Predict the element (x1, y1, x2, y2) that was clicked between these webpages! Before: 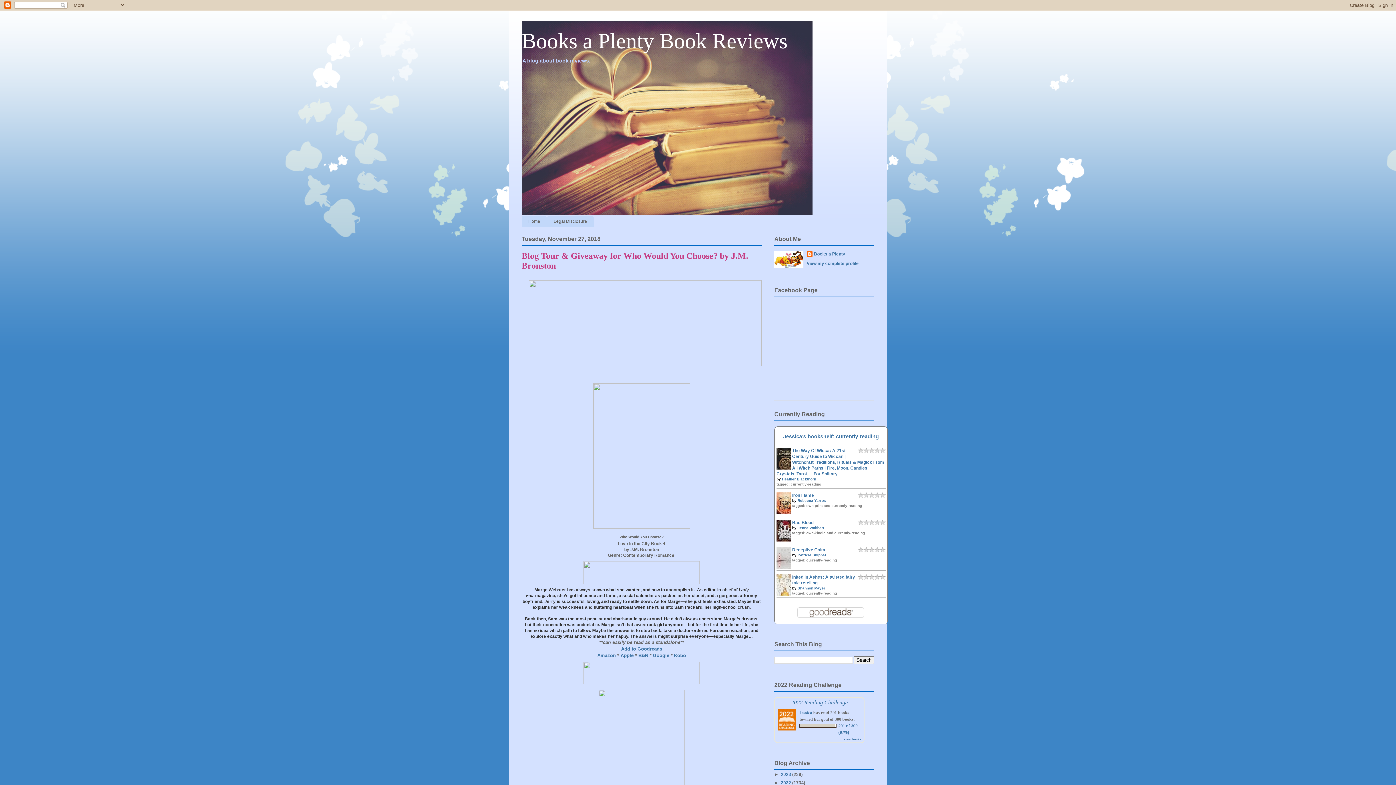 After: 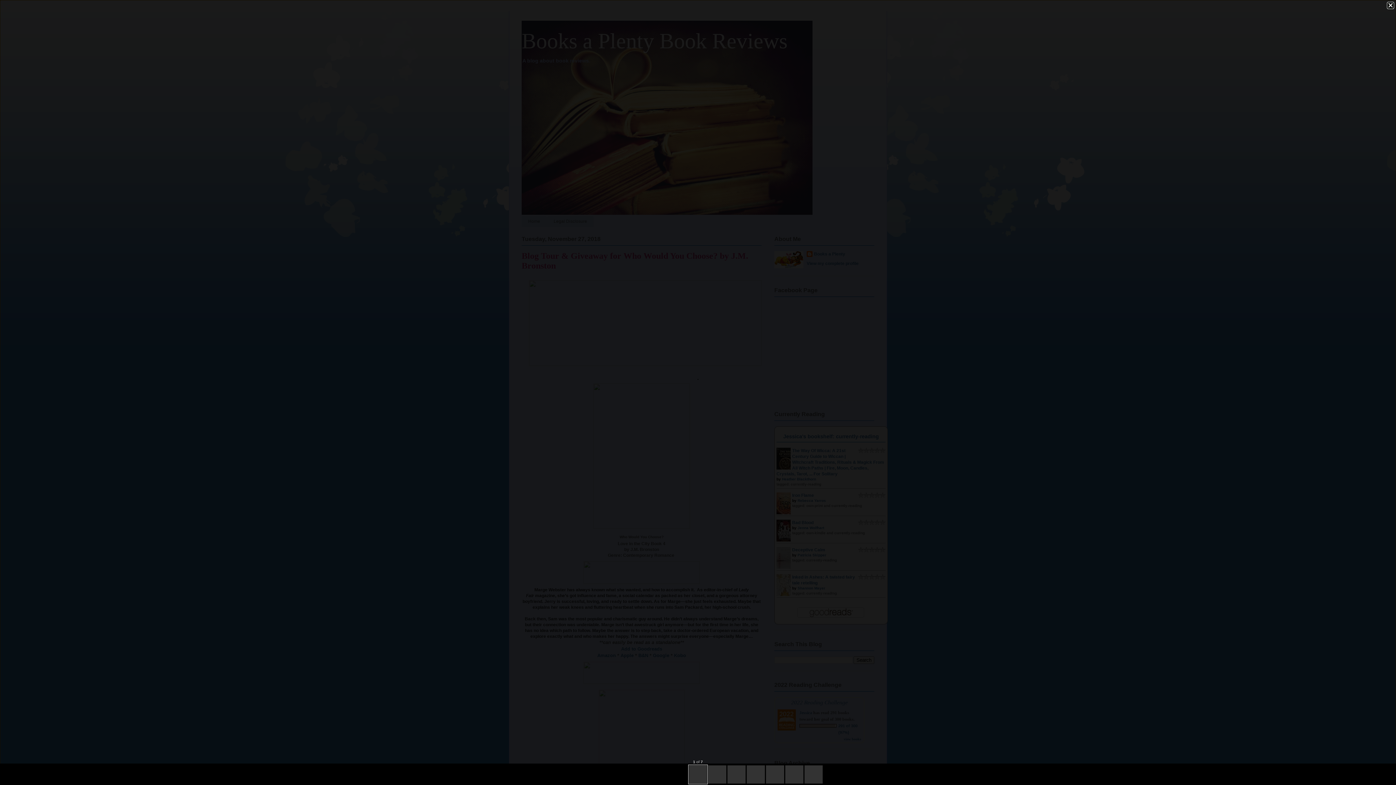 Action: bbox: (526, 362, 764, 367)